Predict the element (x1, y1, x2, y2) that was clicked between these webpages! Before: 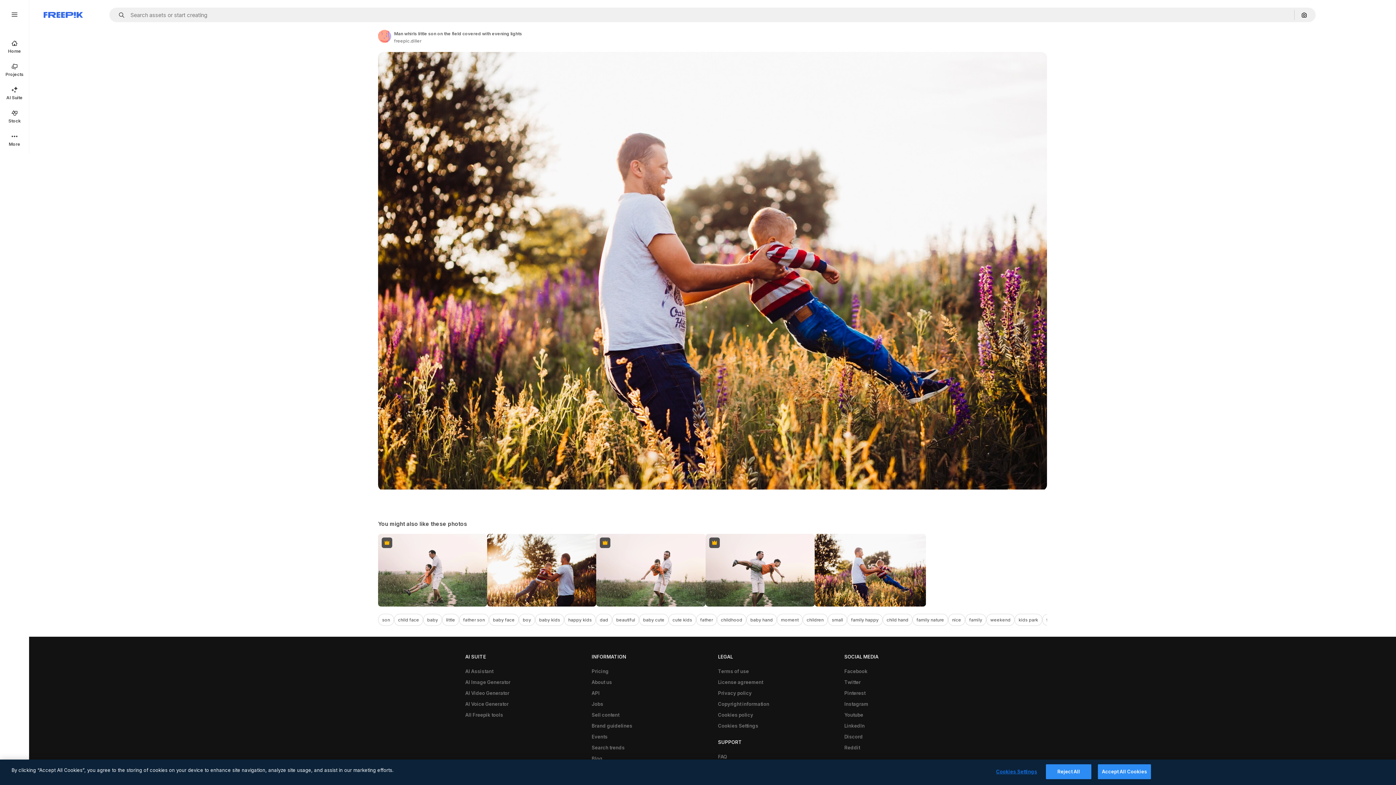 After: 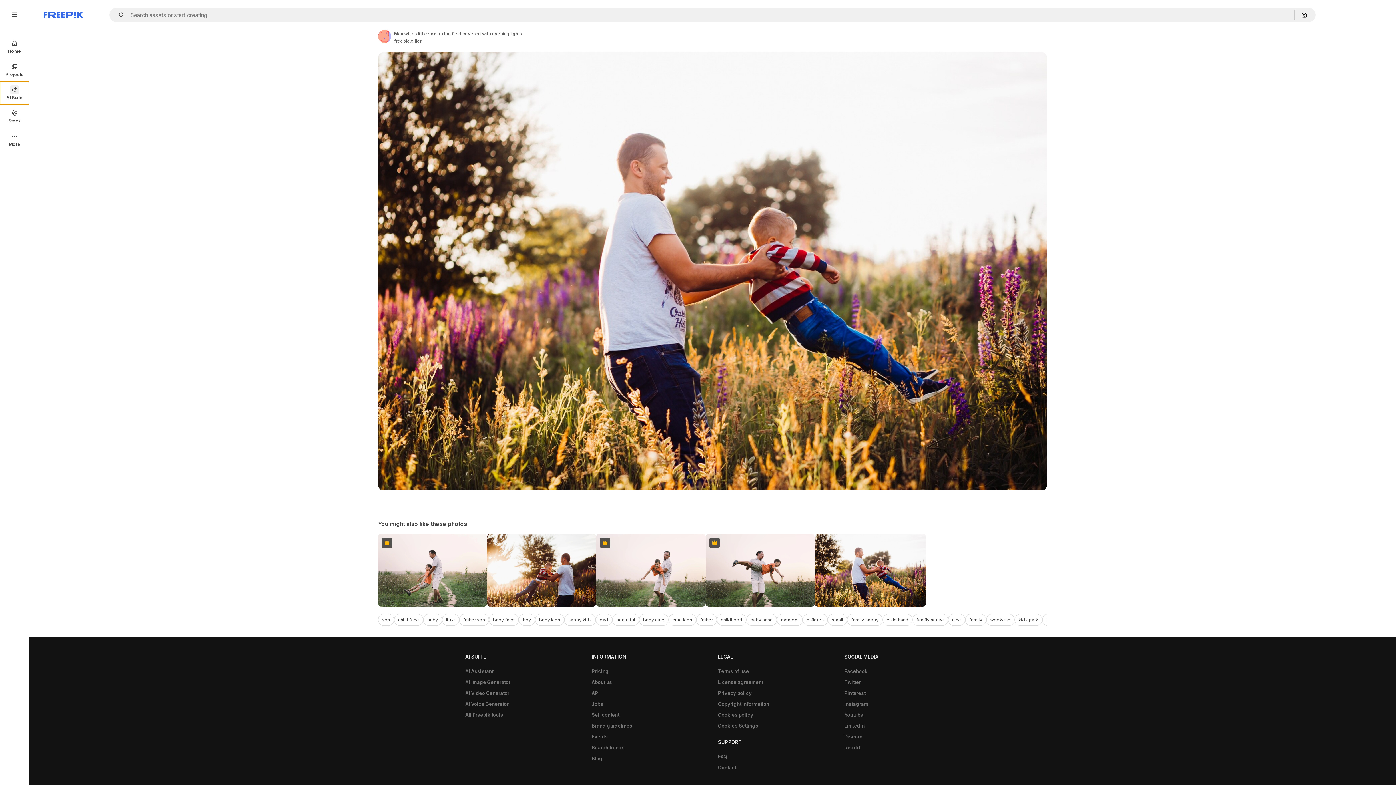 Action: bbox: (0, 81, 29, 104) label: AI Suite